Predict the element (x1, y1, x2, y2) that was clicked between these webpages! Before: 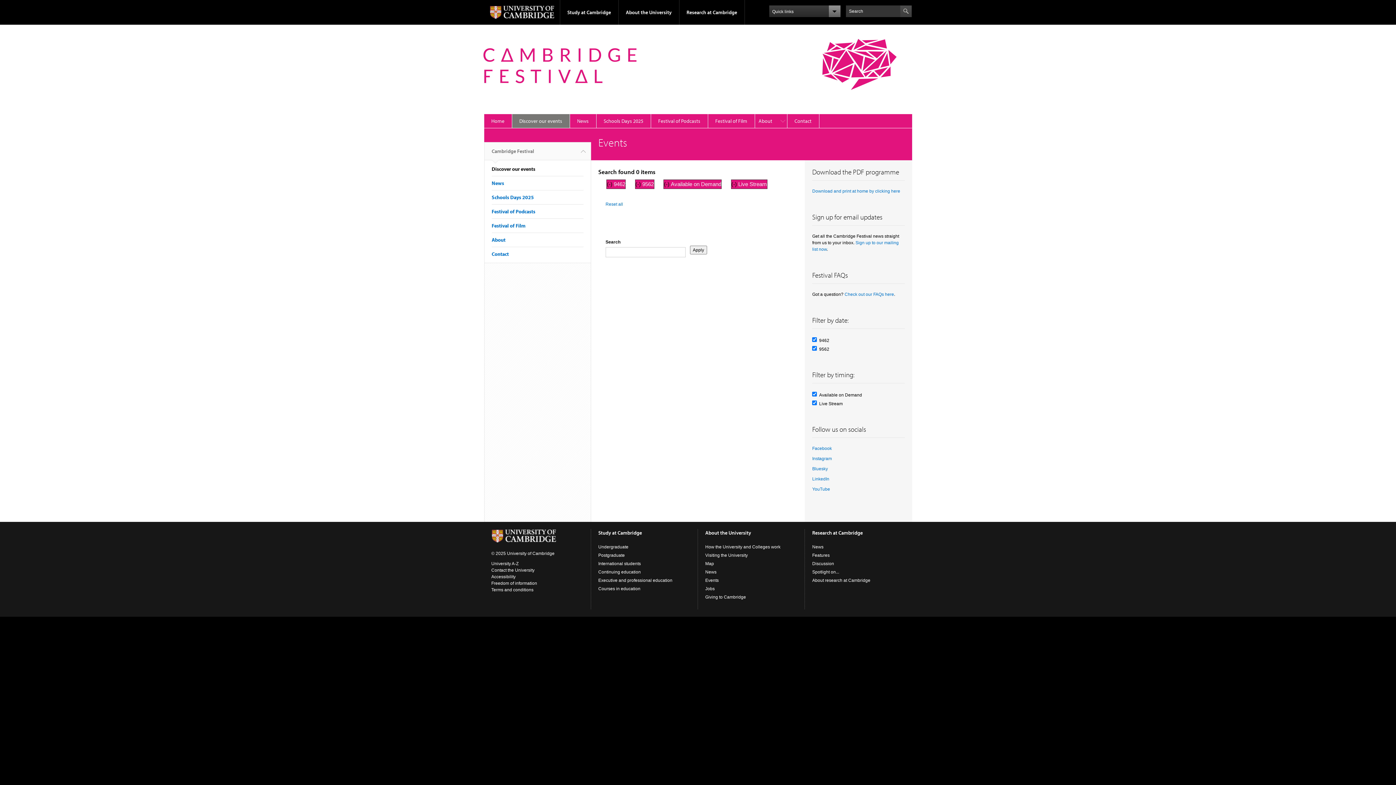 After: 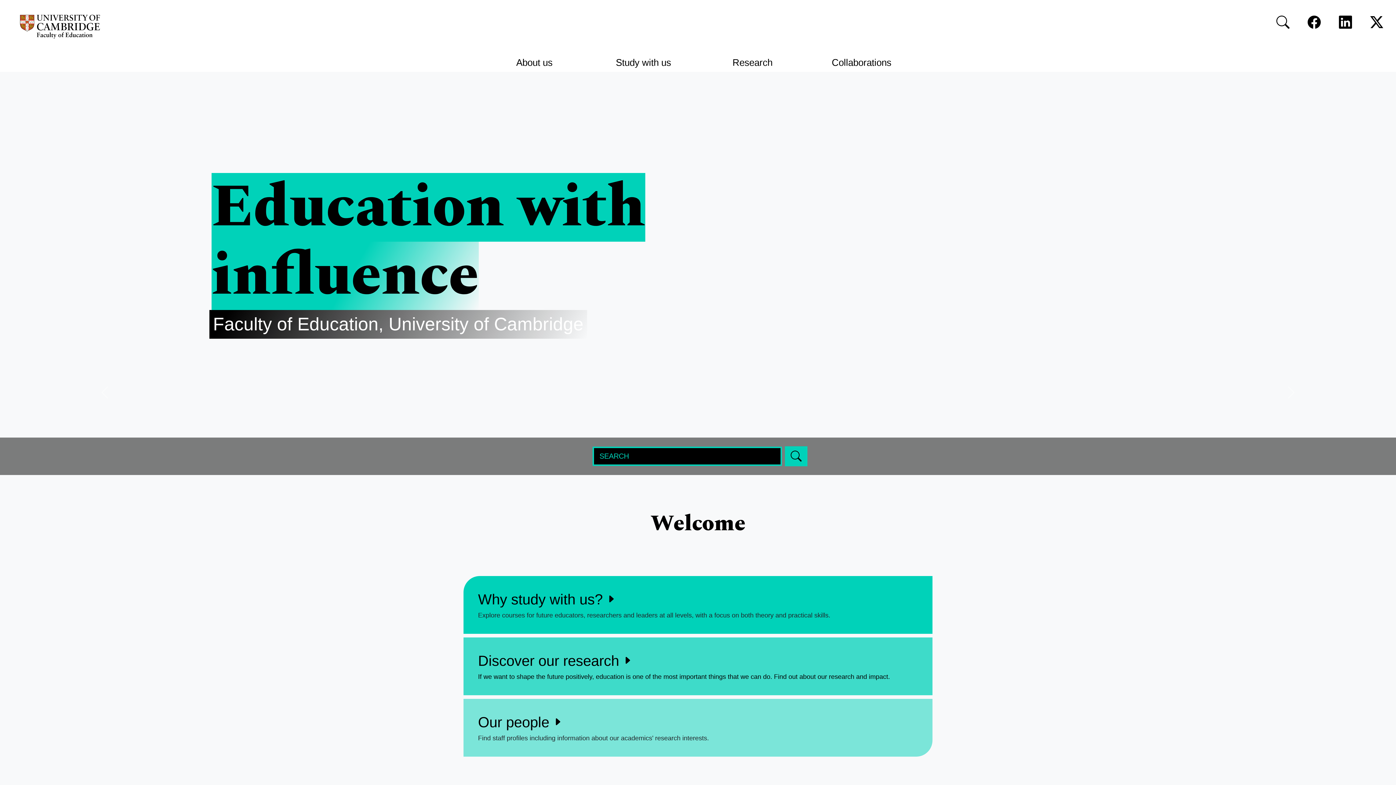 Action: label: Courses in education bbox: (598, 586, 640, 591)